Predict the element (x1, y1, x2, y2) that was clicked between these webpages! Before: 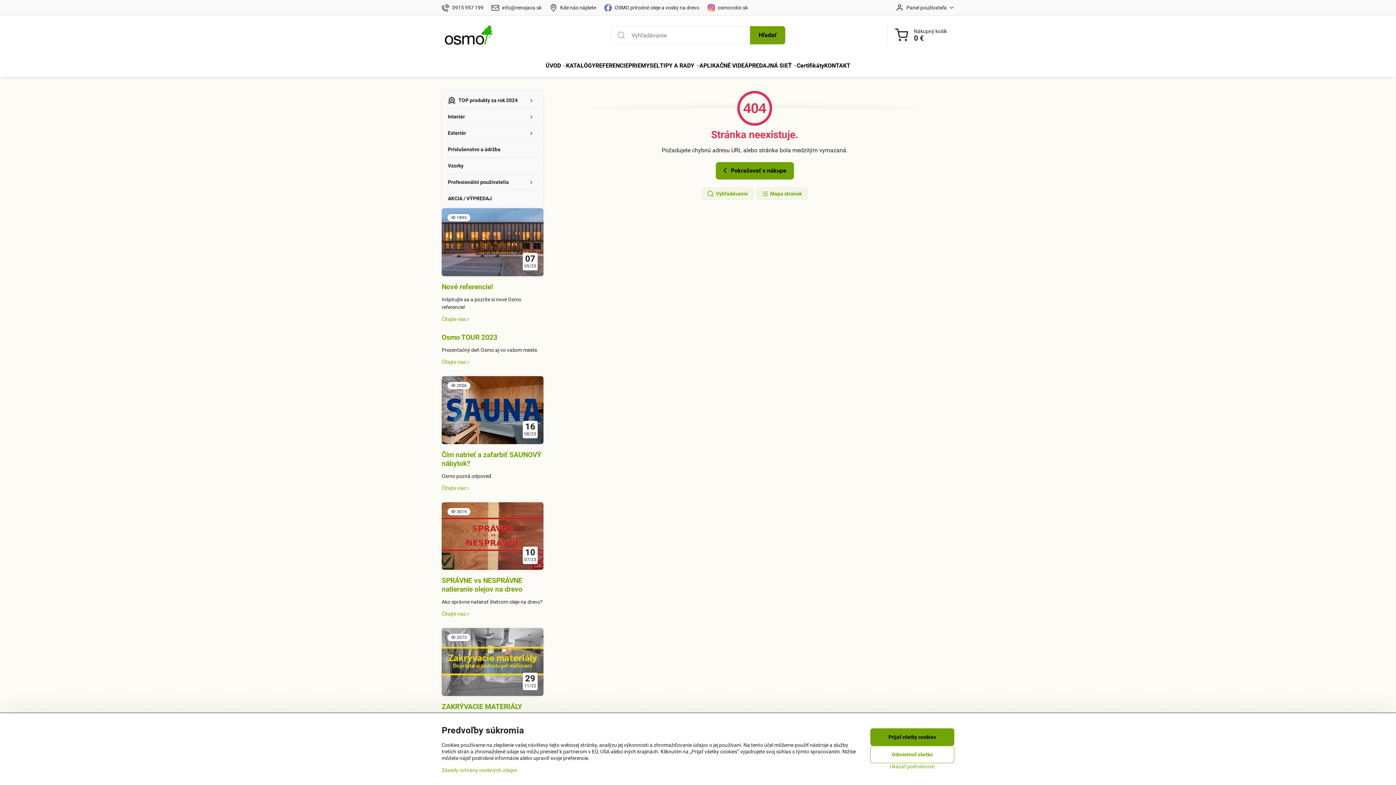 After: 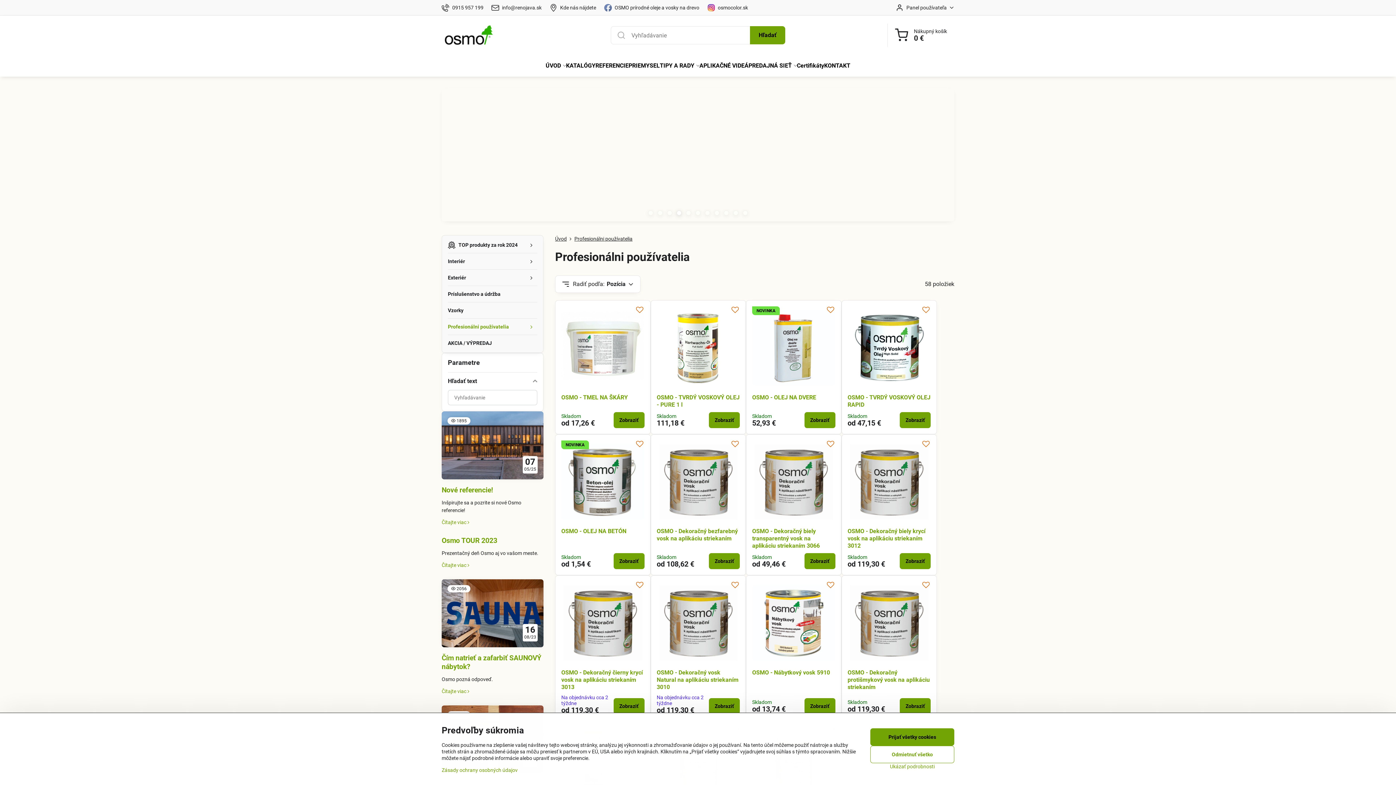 Action: label: Profesionálni používatelia bbox: (448, 174, 537, 190)